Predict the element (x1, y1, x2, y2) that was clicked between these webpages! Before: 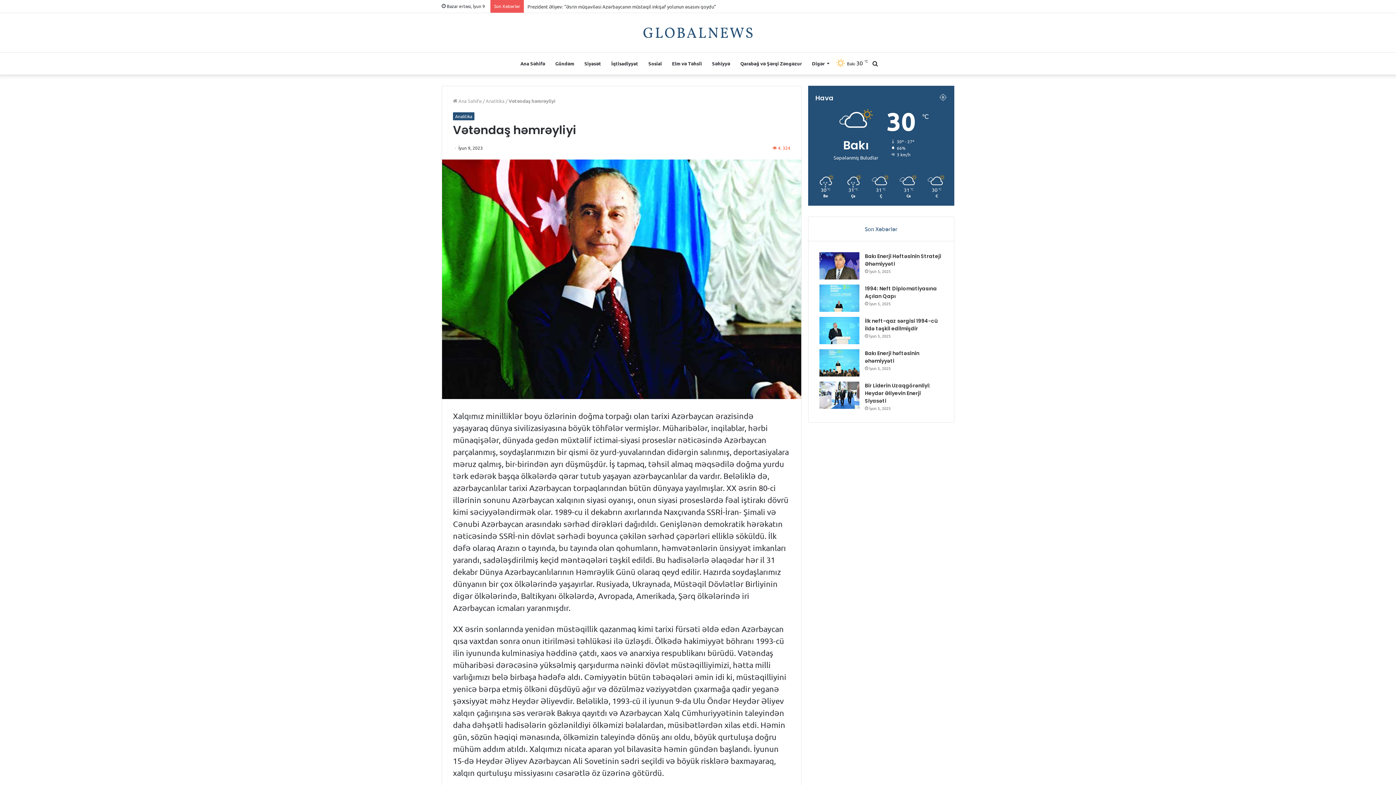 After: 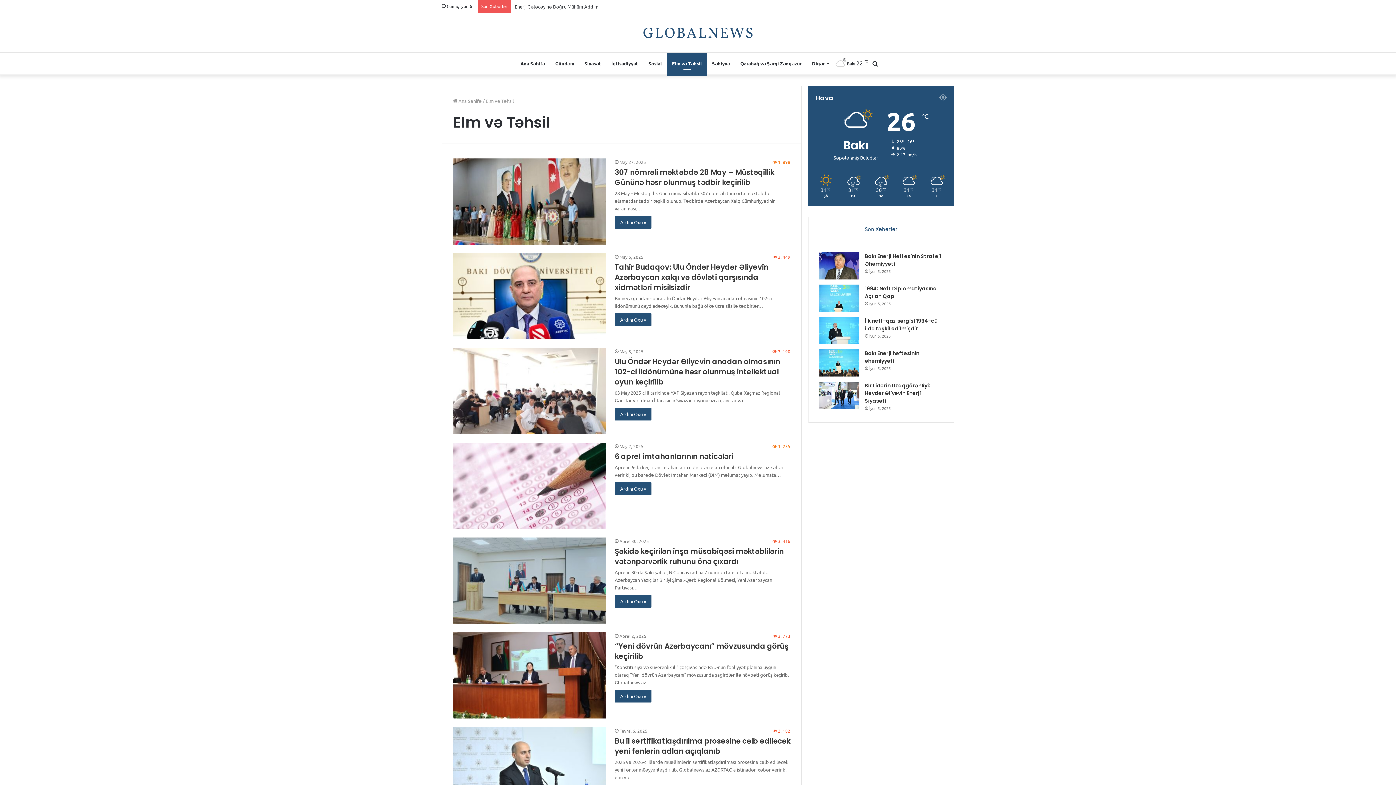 Action: label: Elm və Təhsil bbox: (667, 52, 707, 74)